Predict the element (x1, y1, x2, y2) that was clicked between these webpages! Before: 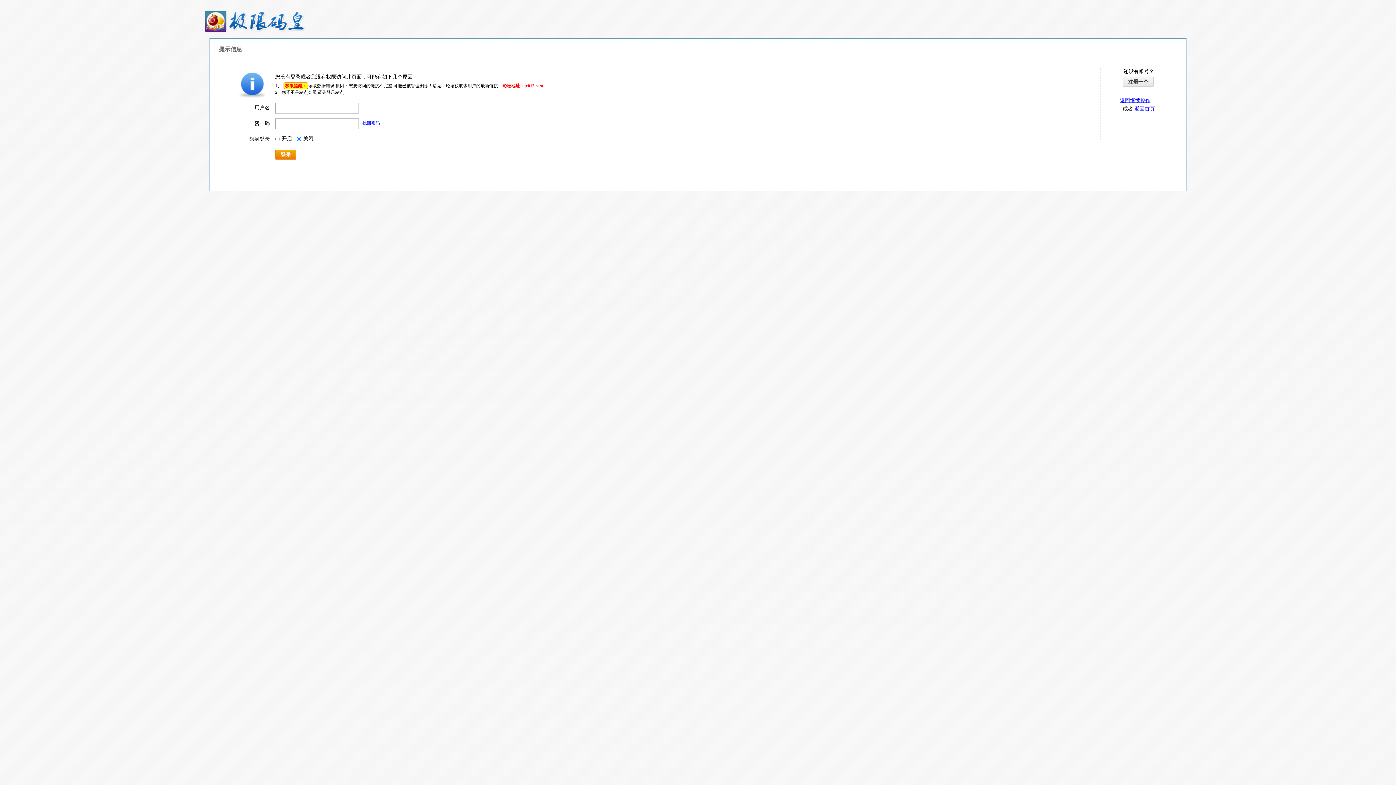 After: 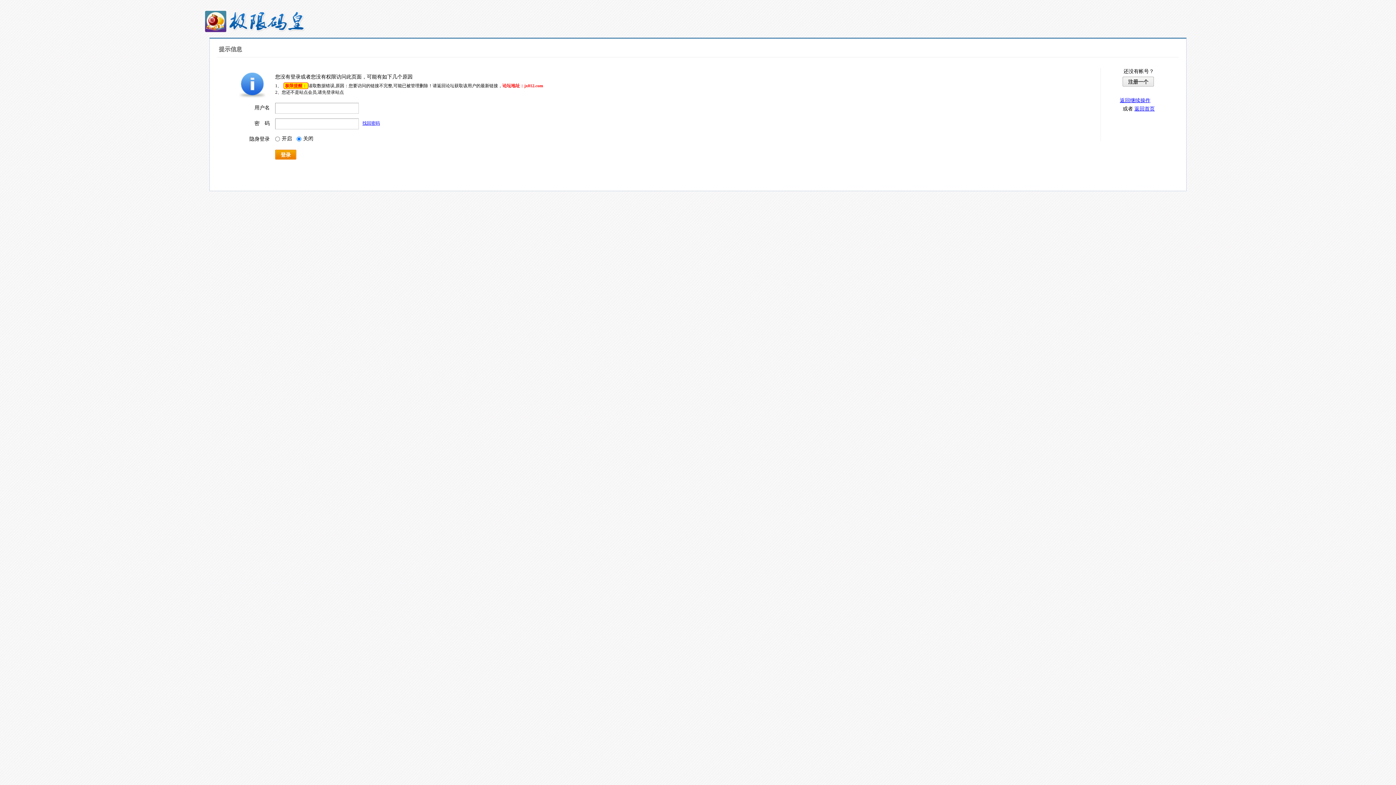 Action: bbox: (362, 120, 380, 125) label: 找回密码